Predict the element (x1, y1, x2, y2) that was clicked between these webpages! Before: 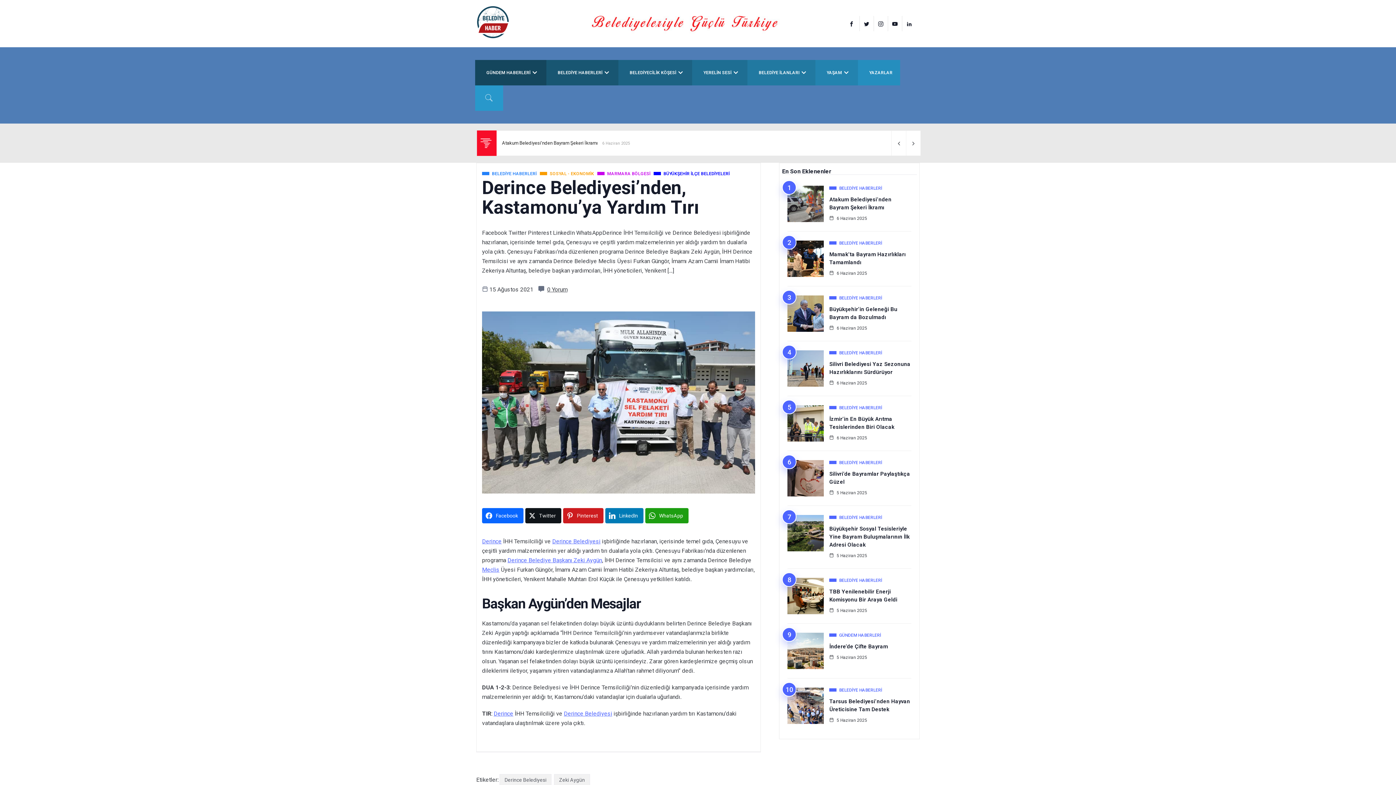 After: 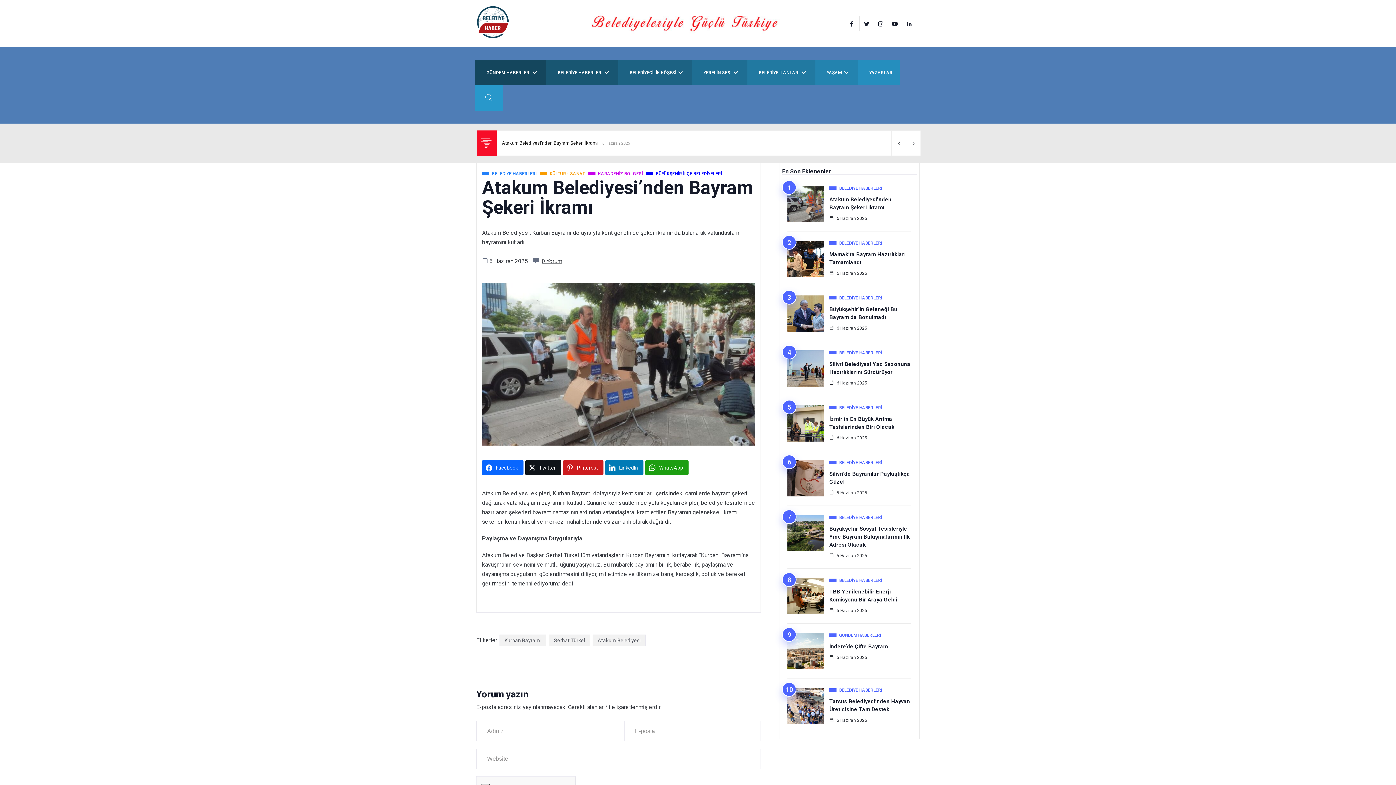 Action: bbox: (502, 136, 597, 150) label: Atakum Belediyesi’nden Bayram Şekeri İkramı